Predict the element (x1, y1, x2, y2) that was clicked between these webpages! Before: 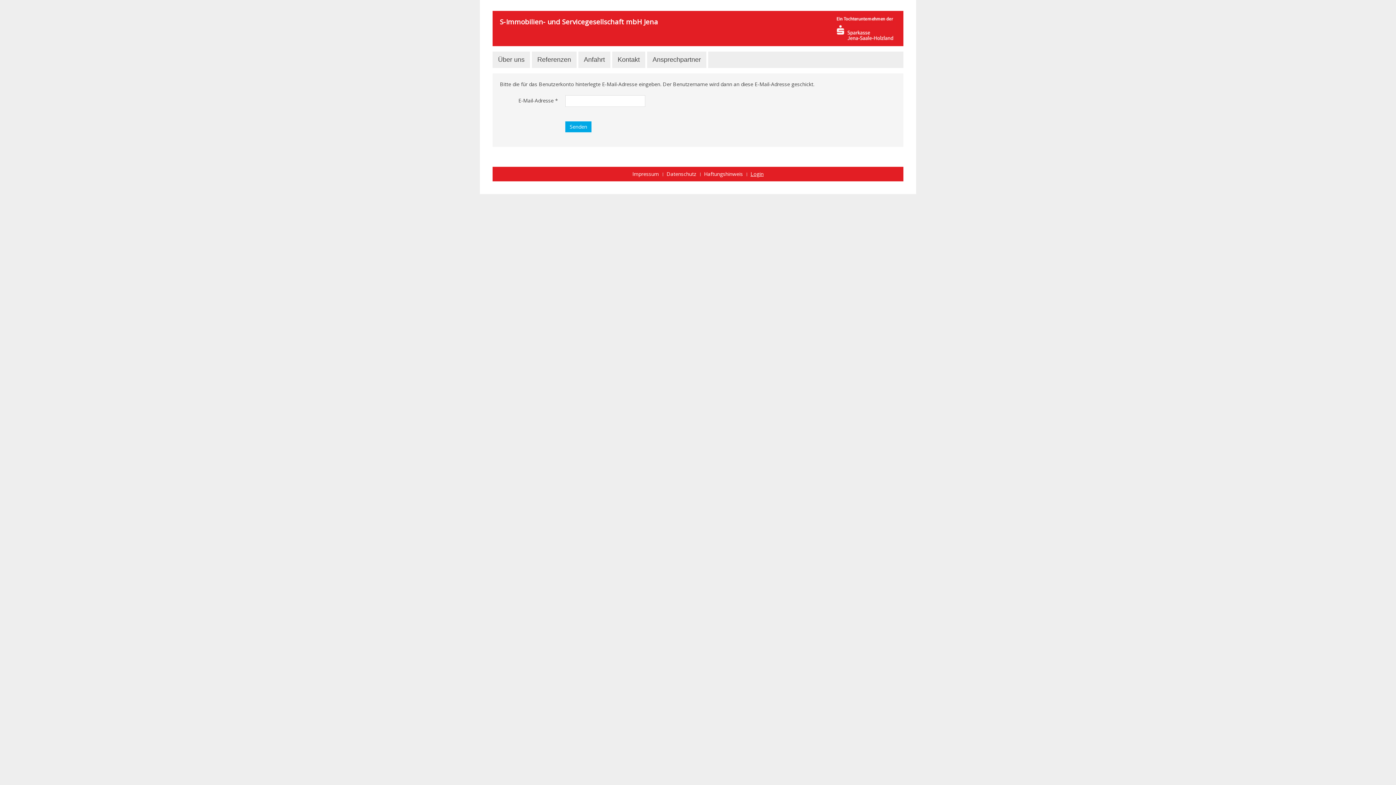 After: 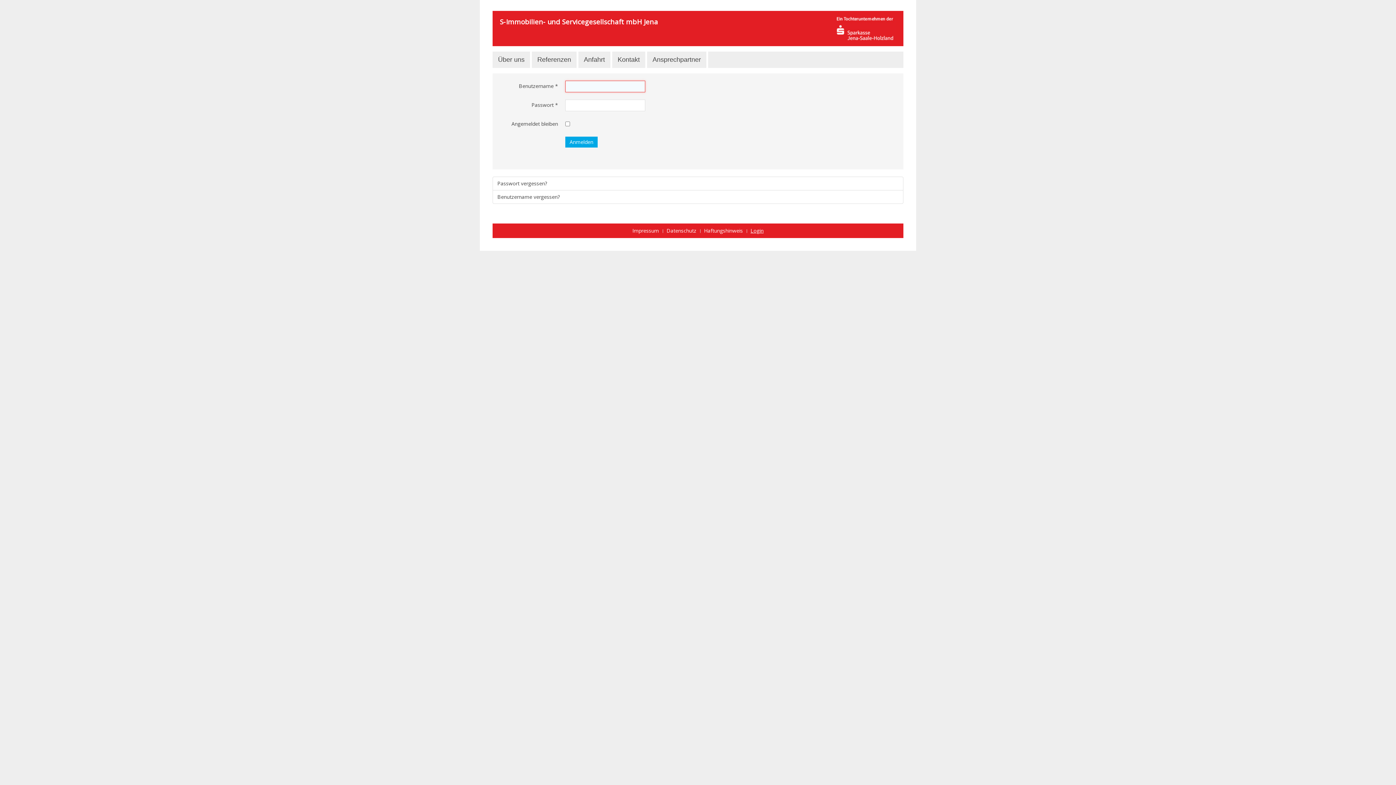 Action: label: Login bbox: (750, 170, 763, 177)